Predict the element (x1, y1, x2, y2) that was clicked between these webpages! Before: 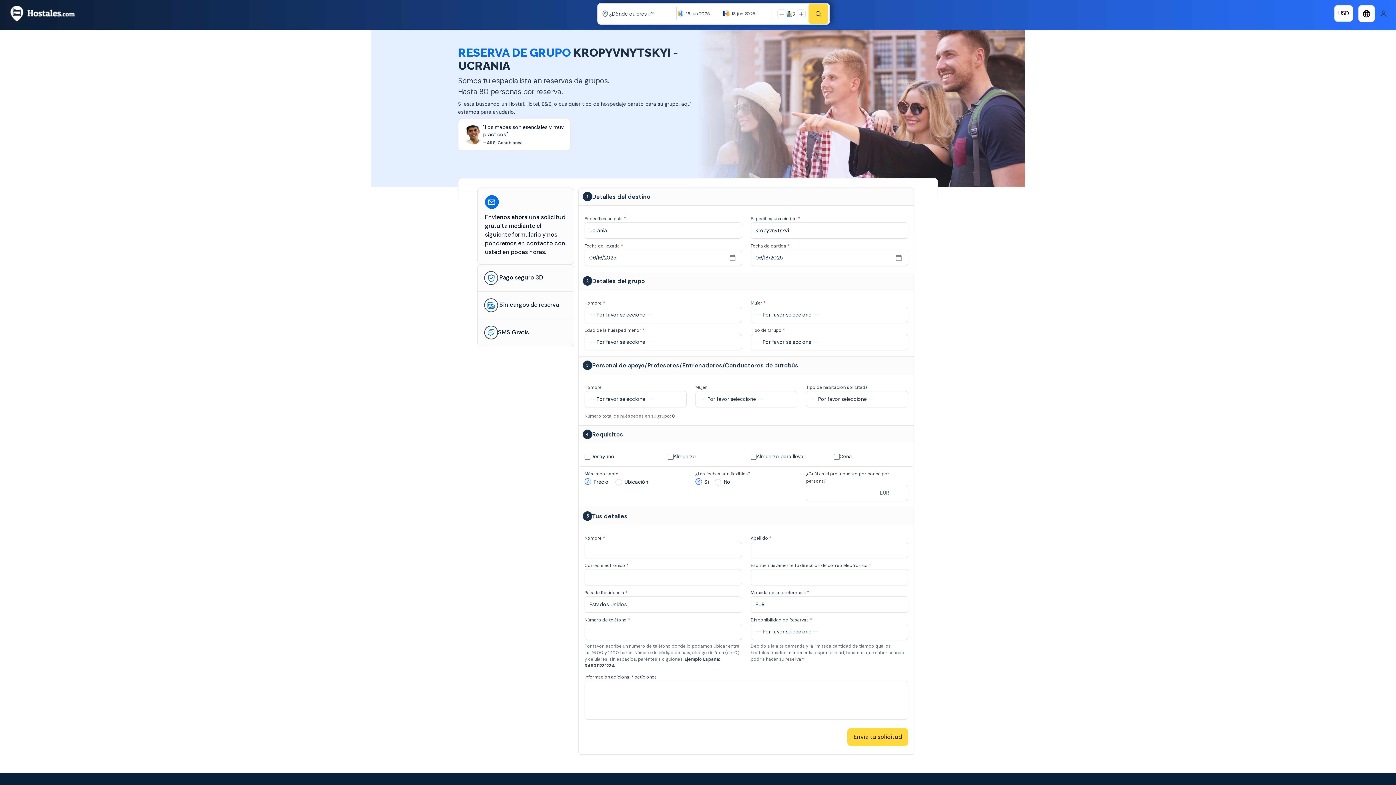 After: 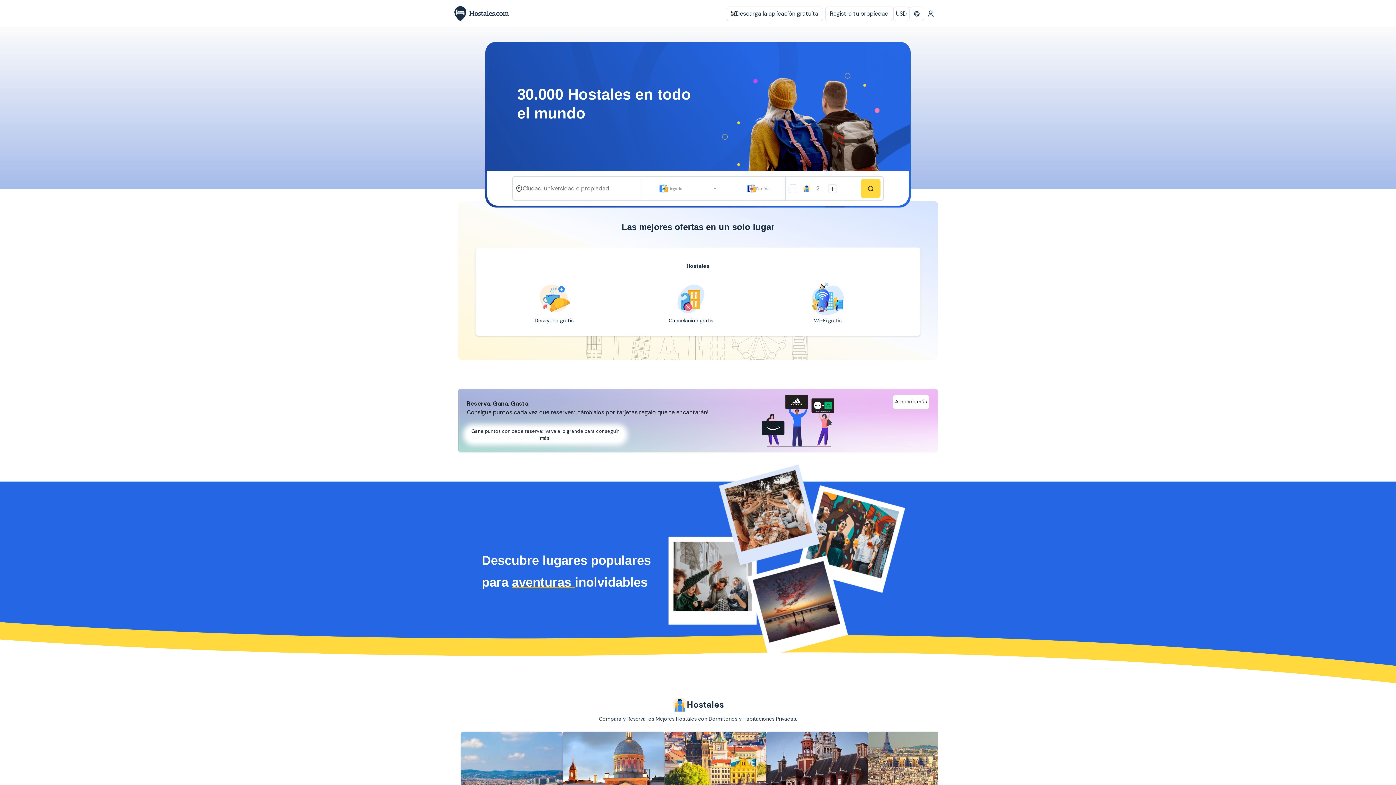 Action: bbox: (8, 6, 89, 19)